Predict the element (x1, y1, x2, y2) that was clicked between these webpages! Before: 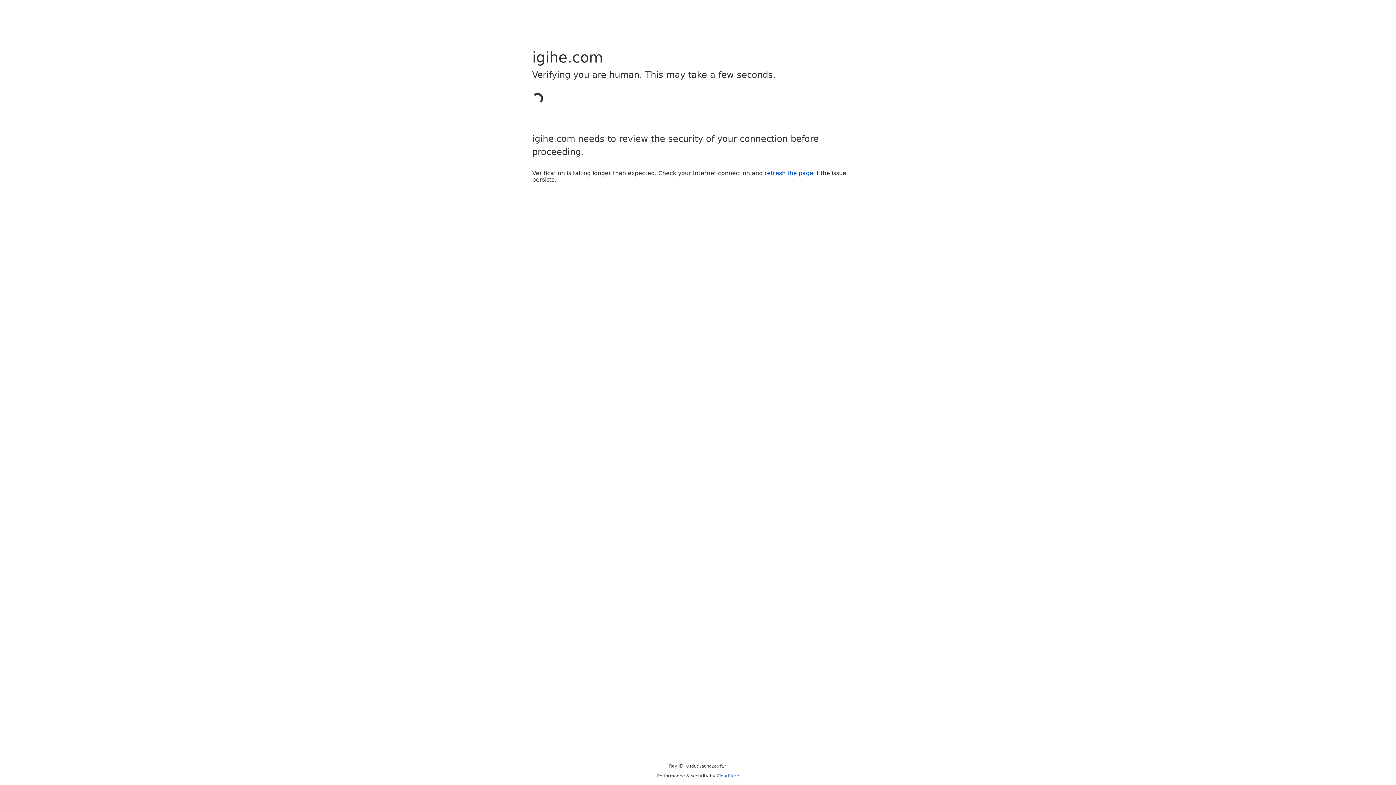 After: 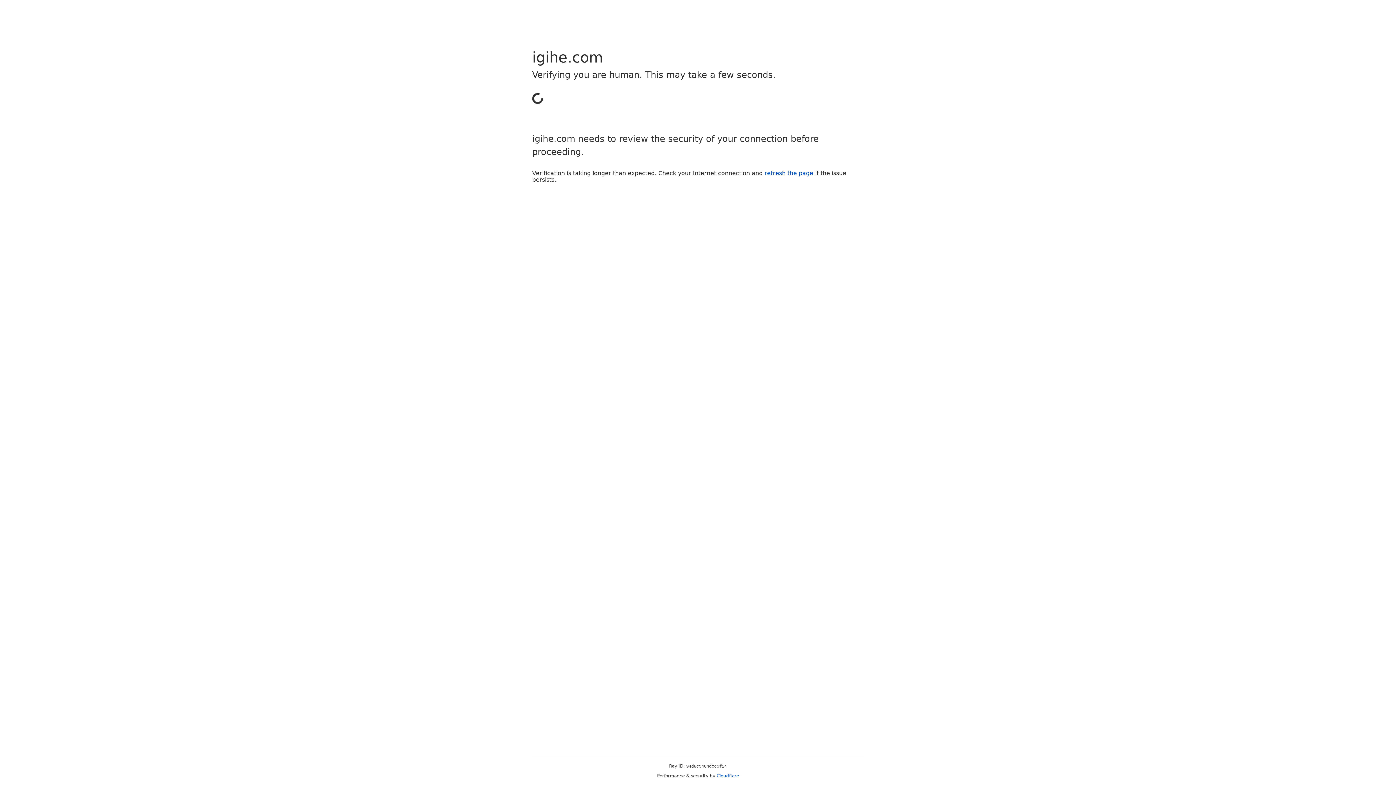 Action: label: refresh the page bbox: (764, 169, 813, 176)